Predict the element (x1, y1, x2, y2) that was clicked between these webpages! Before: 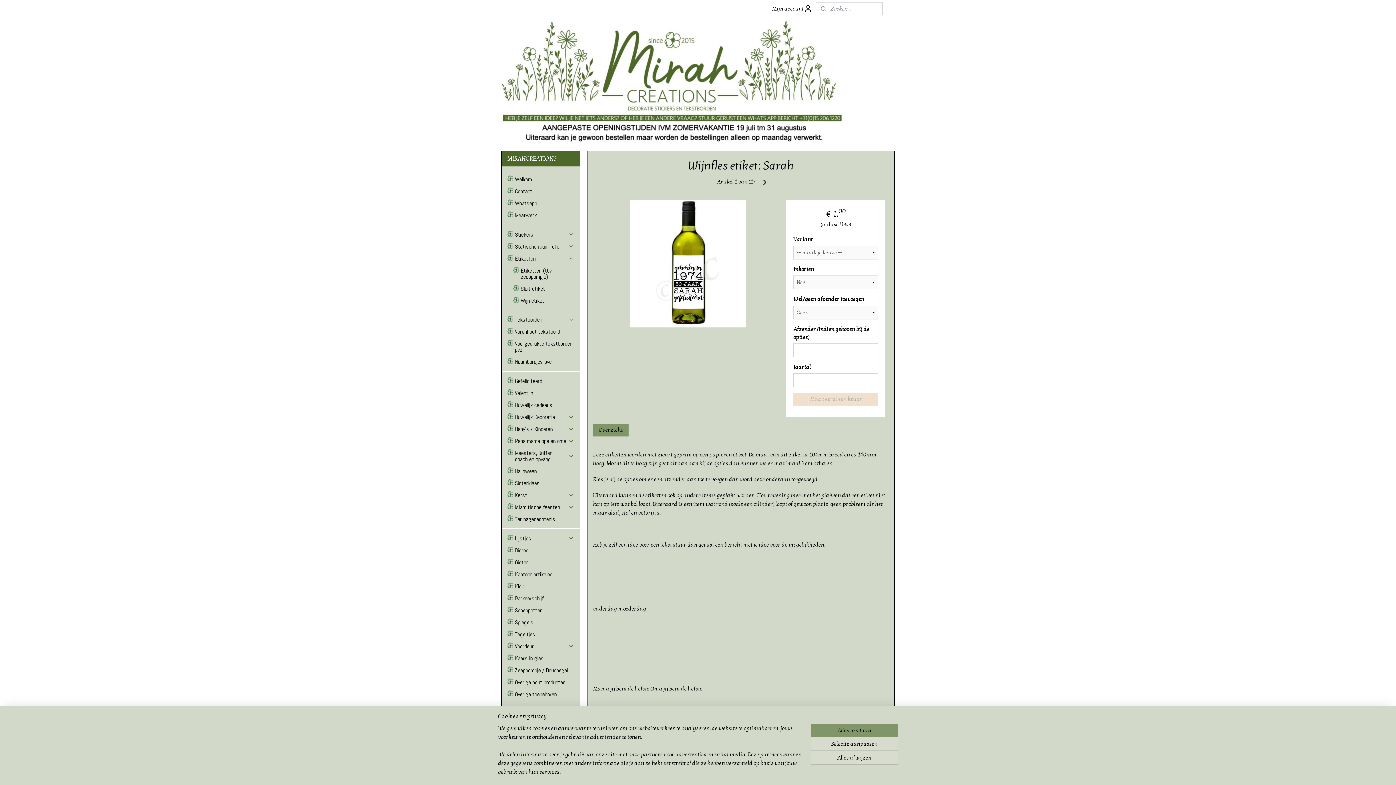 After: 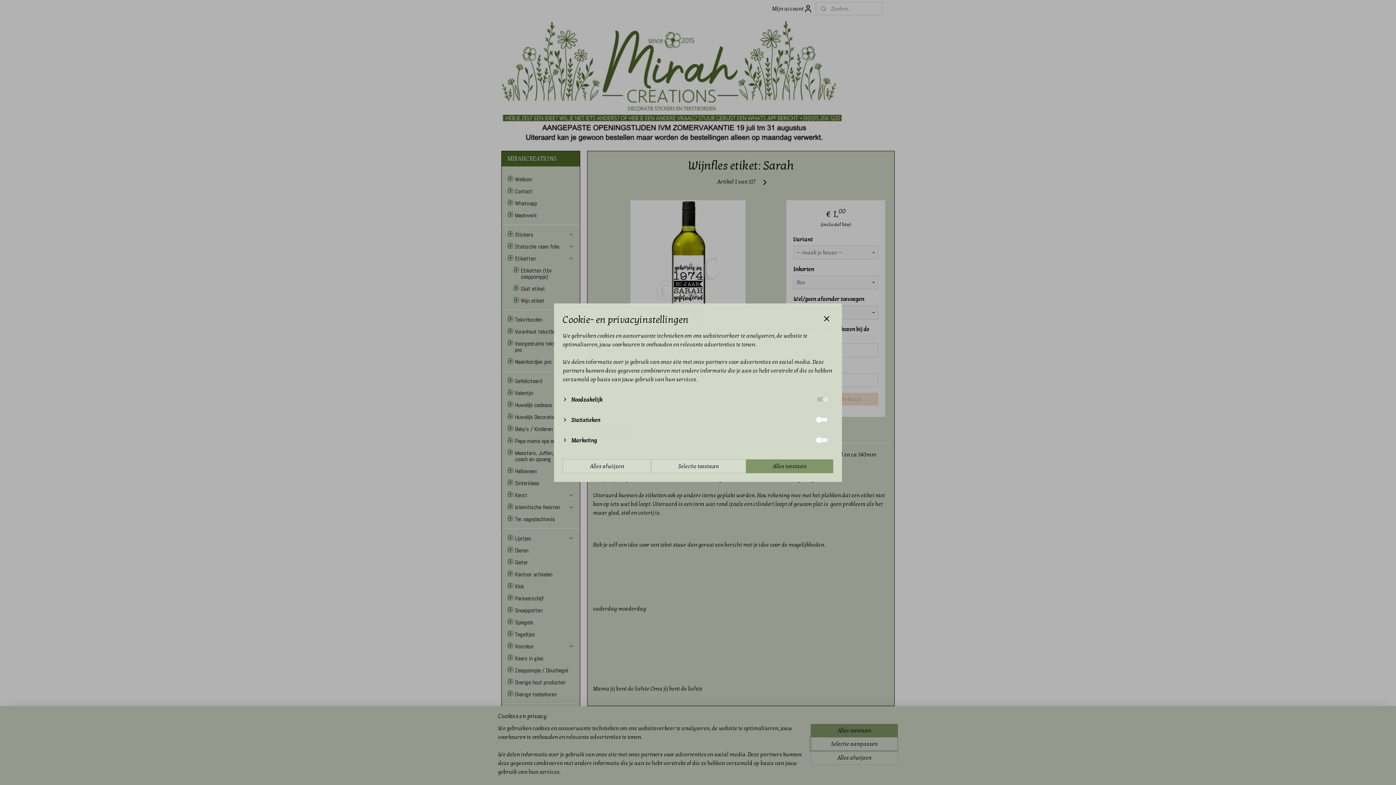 Action: bbox: (810, 737, 898, 751) label: Selectie aanpassen